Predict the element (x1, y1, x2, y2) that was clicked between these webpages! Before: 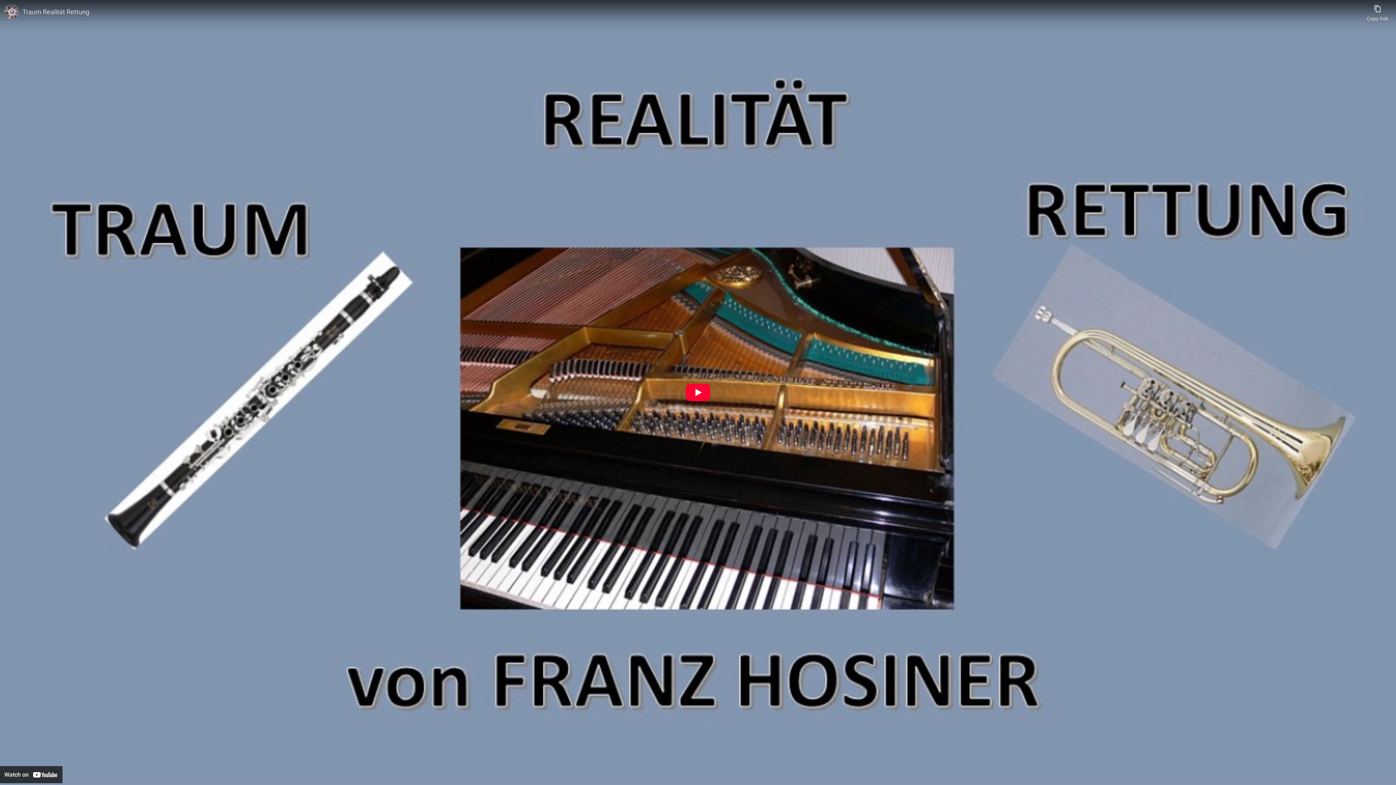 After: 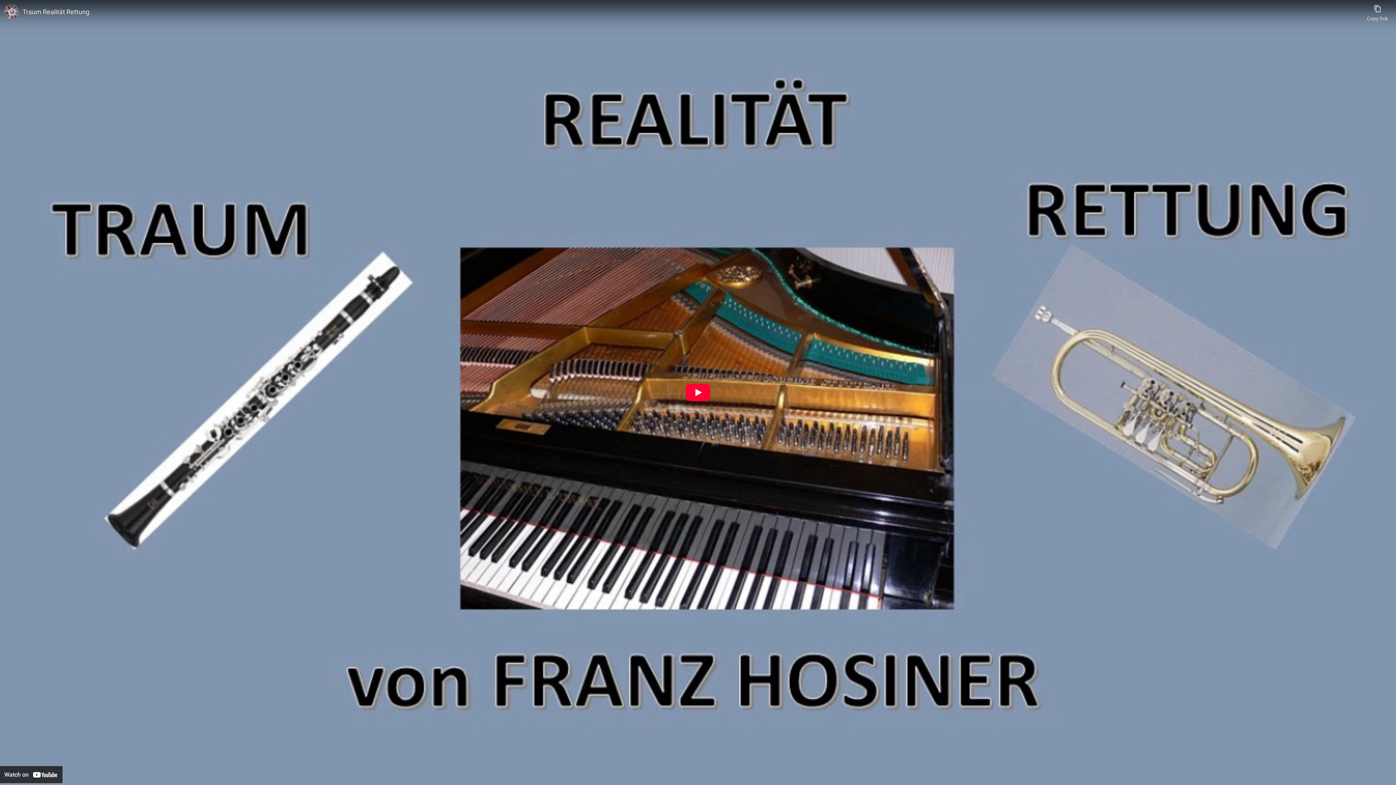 Action: label: Traum Realität Rettung bbox: (22, 7, 1363, 16)